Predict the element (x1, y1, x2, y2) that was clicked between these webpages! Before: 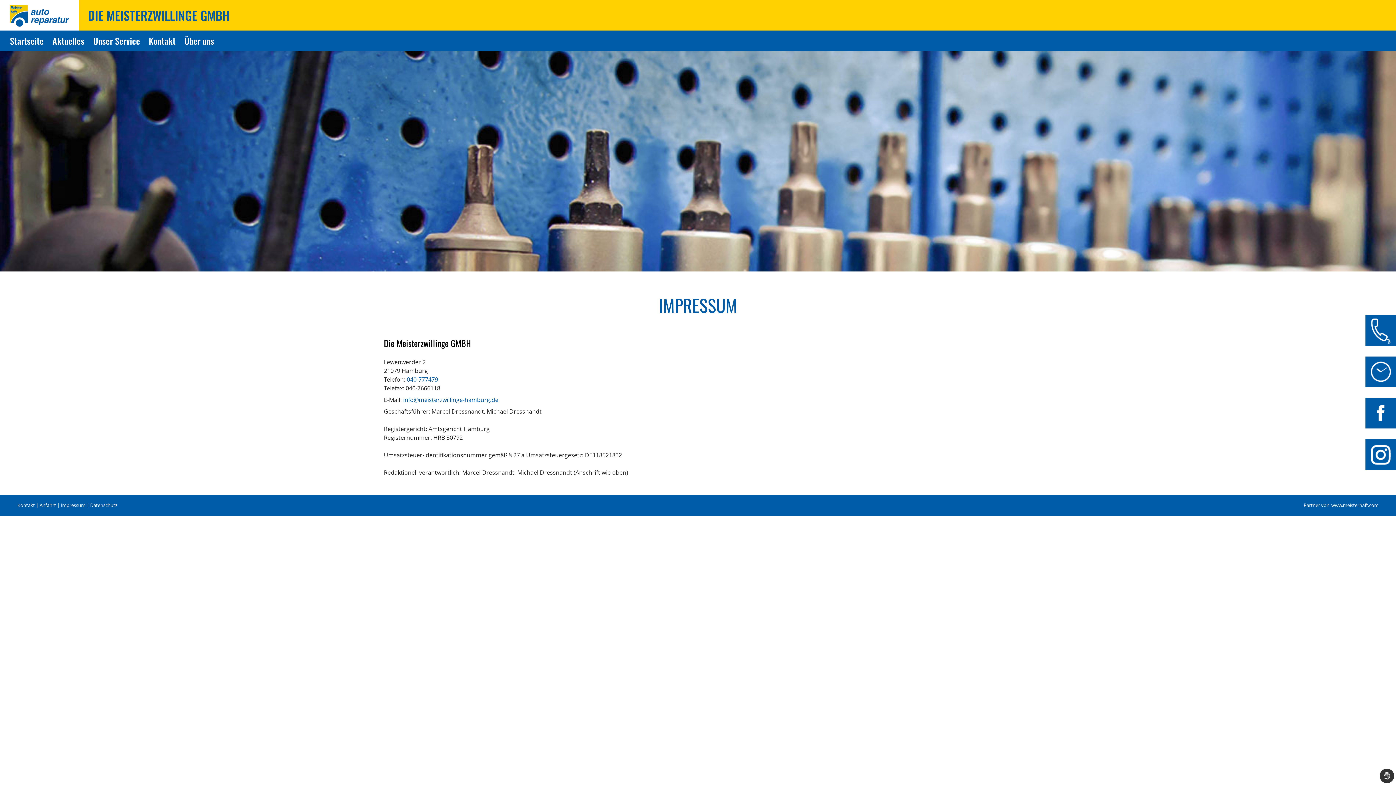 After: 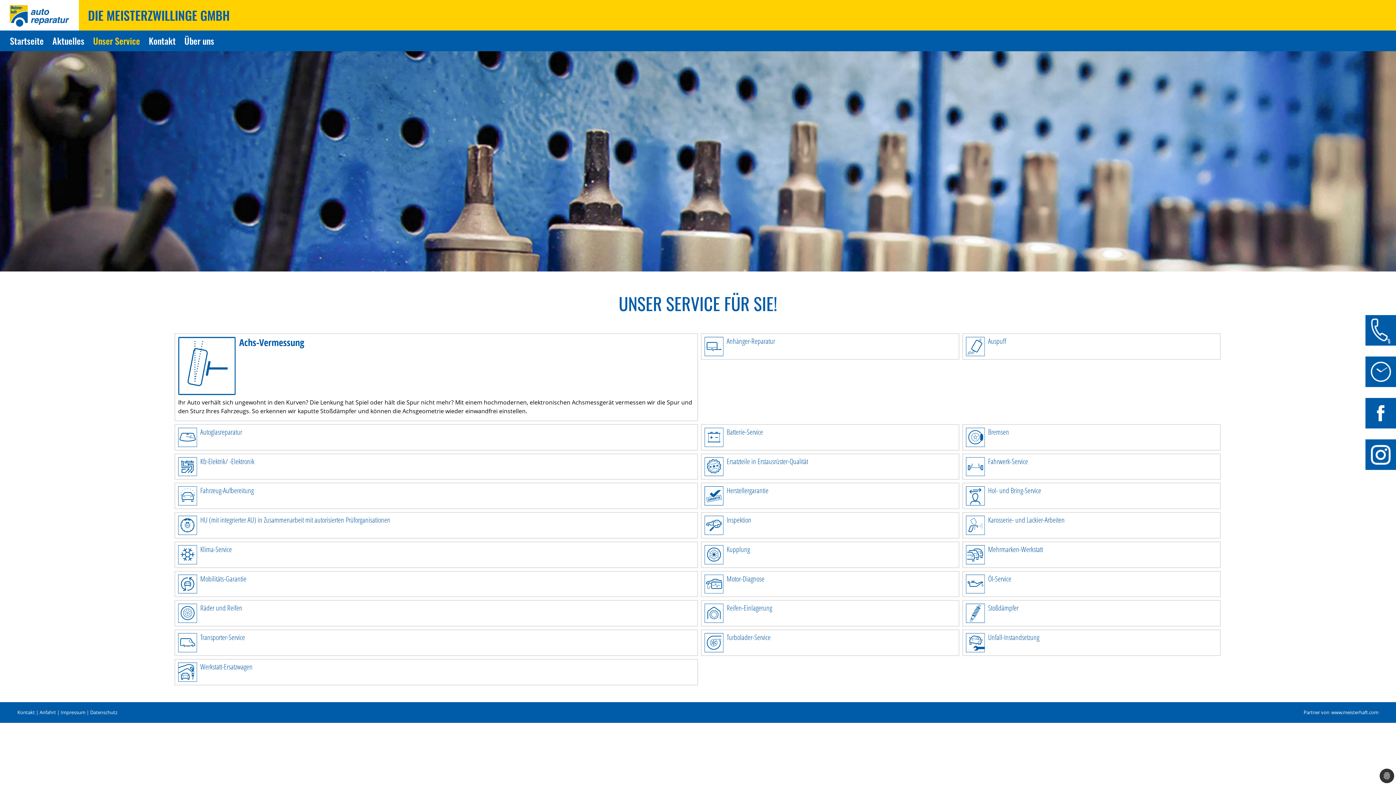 Action: label: Unser Service bbox: (88, 30, 144, 51)